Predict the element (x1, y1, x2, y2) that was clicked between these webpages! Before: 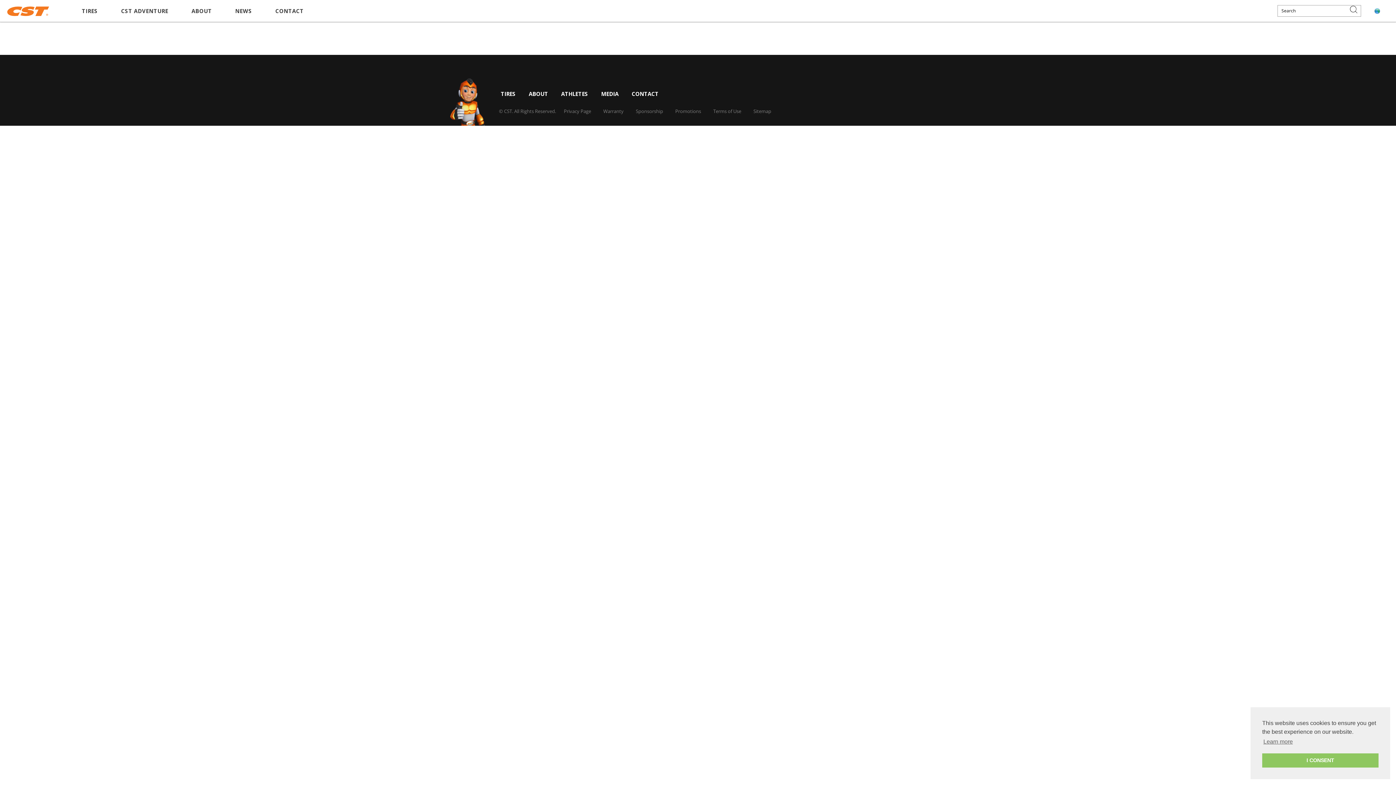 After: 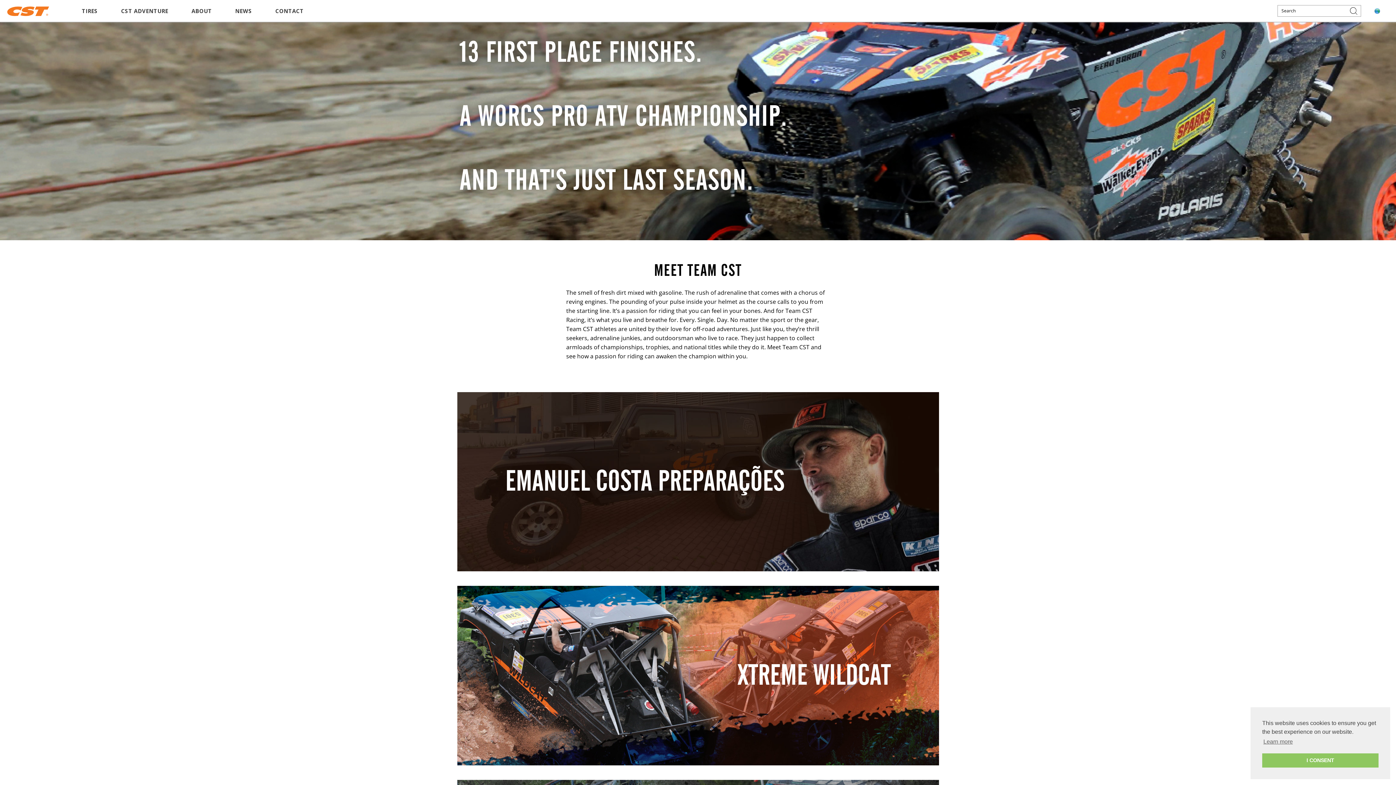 Action: bbox: (556, 85, 592, 101) label: ATHLETES